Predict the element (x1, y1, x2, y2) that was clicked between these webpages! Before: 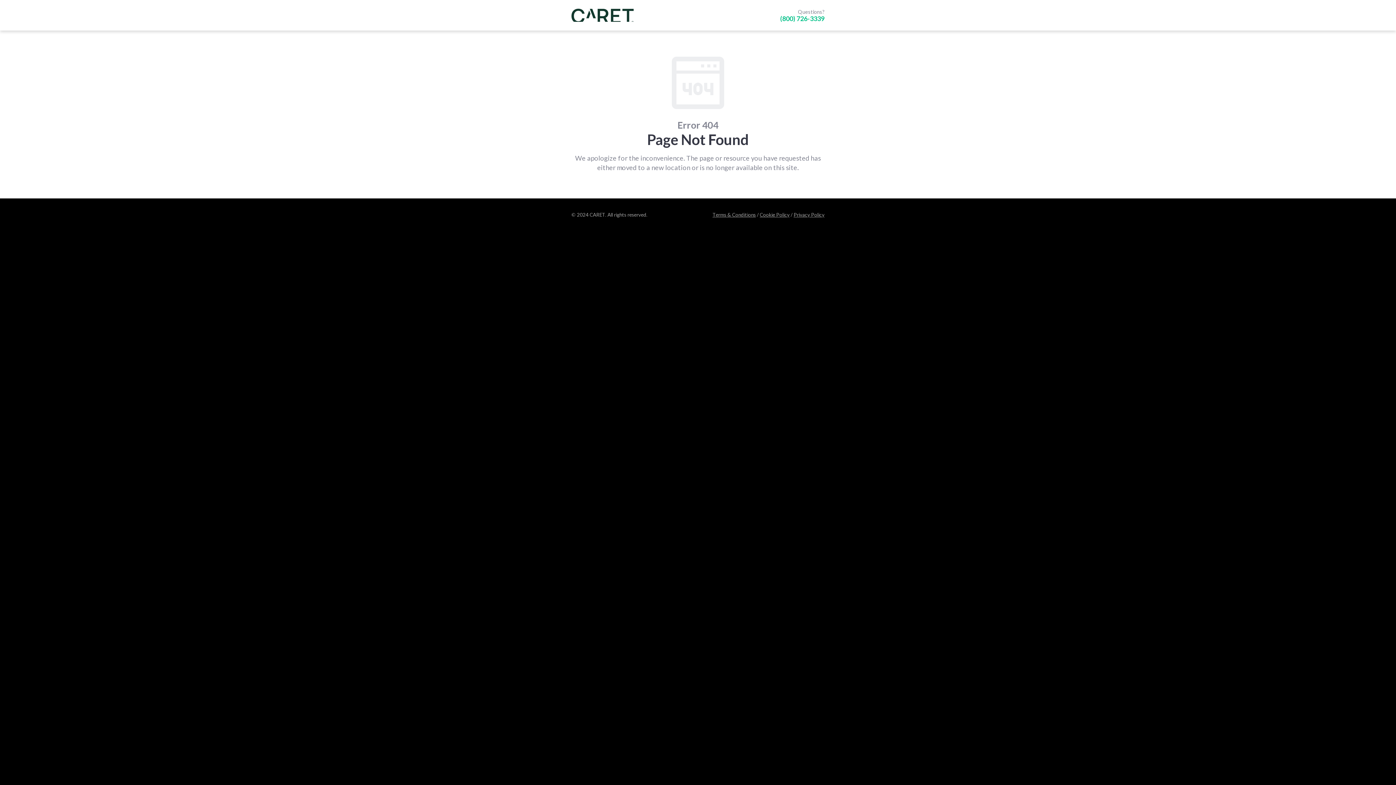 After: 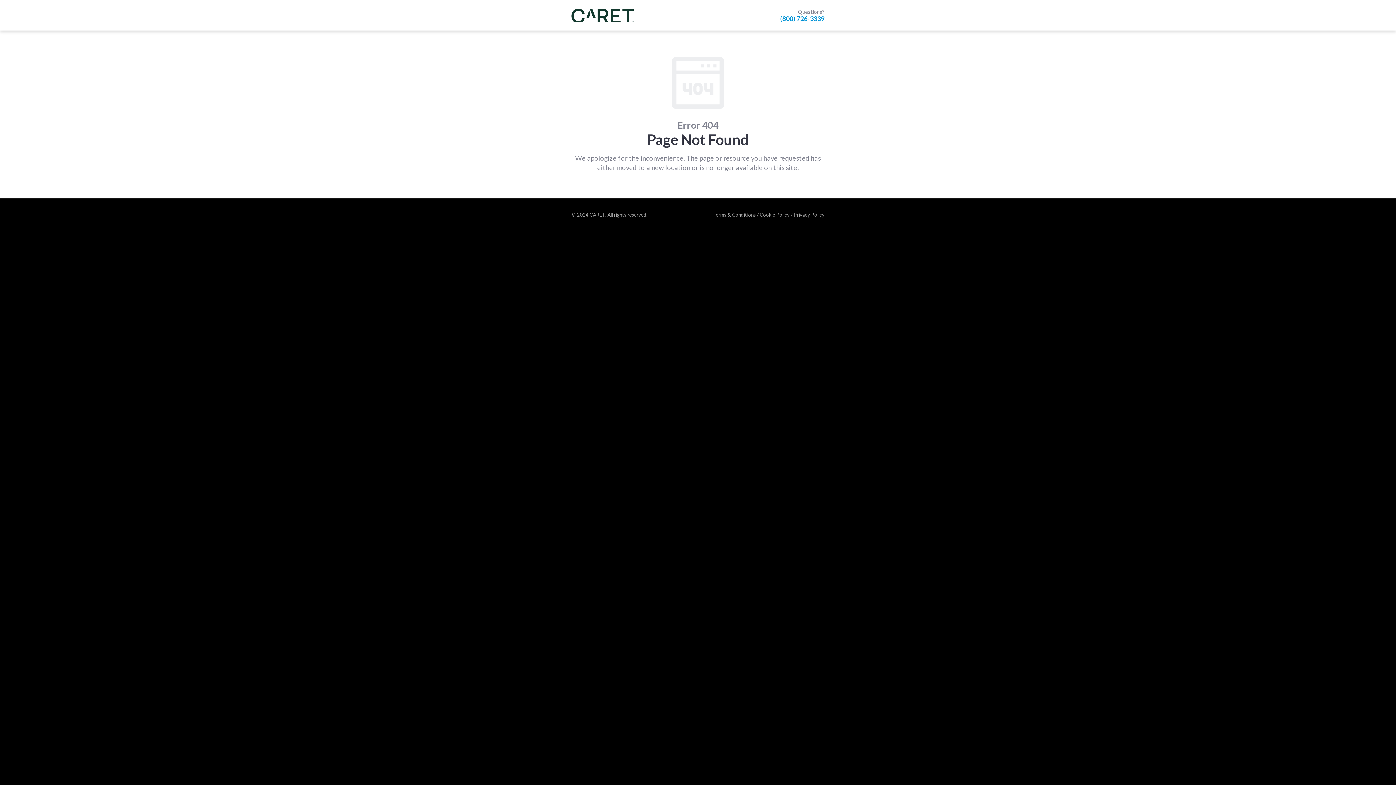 Action: label: Questions?
(800) 726-3339 bbox: (780, 8, 824, 21)